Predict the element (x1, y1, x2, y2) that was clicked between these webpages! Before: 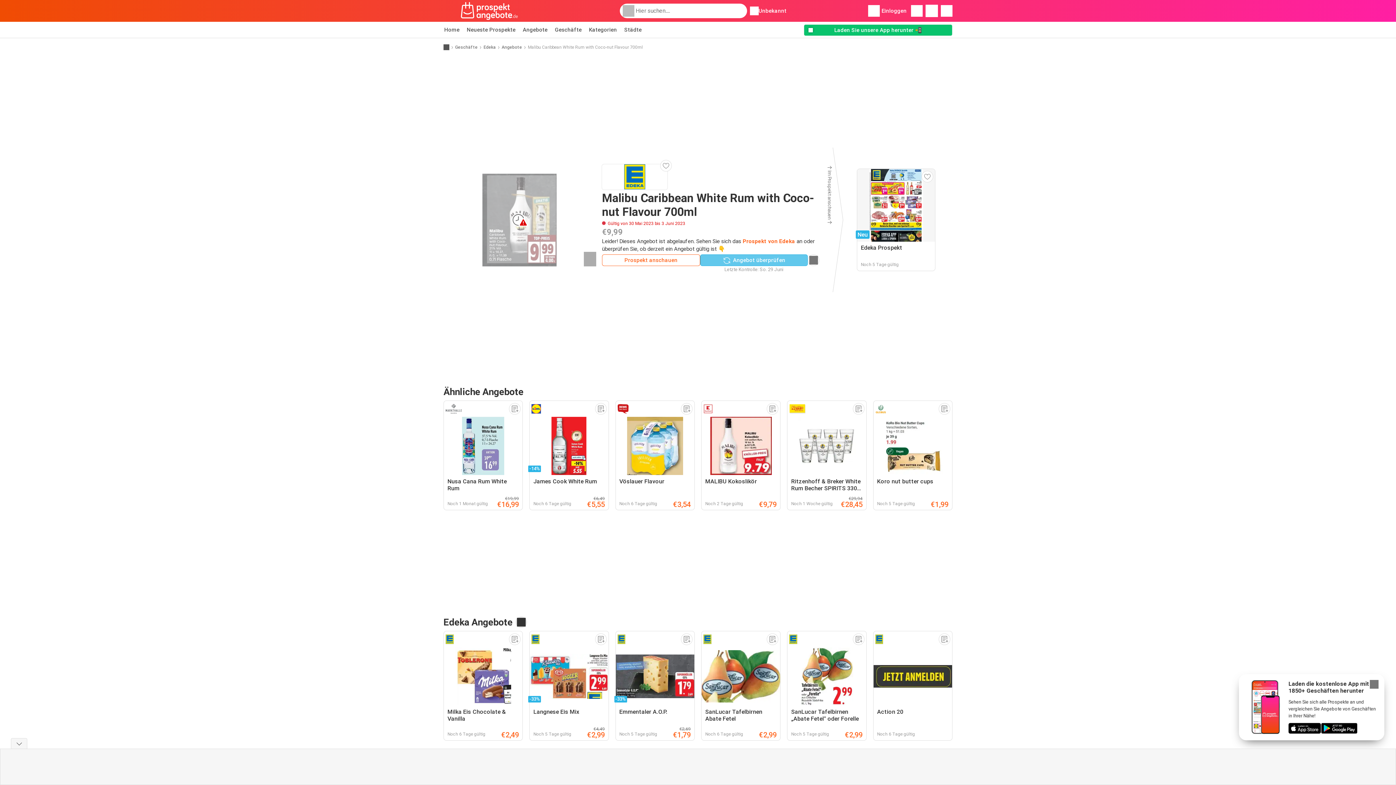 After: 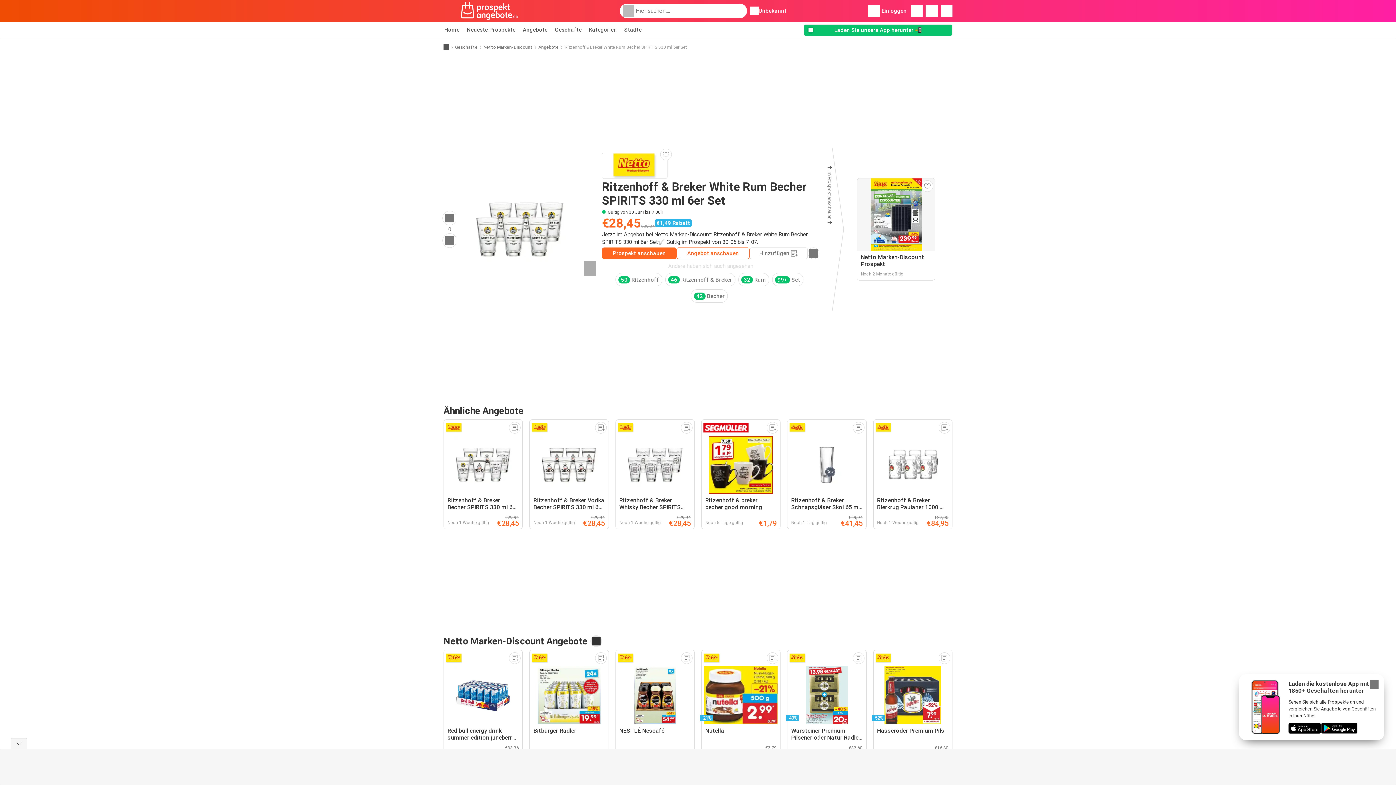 Action: bbox: (787, 400, 866, 510) label: Ritzenhoff & Breker White Rum Becher SPIRITS 330 ml 6er Set
Noch 1 Woche gültig
€29,94
€28,45